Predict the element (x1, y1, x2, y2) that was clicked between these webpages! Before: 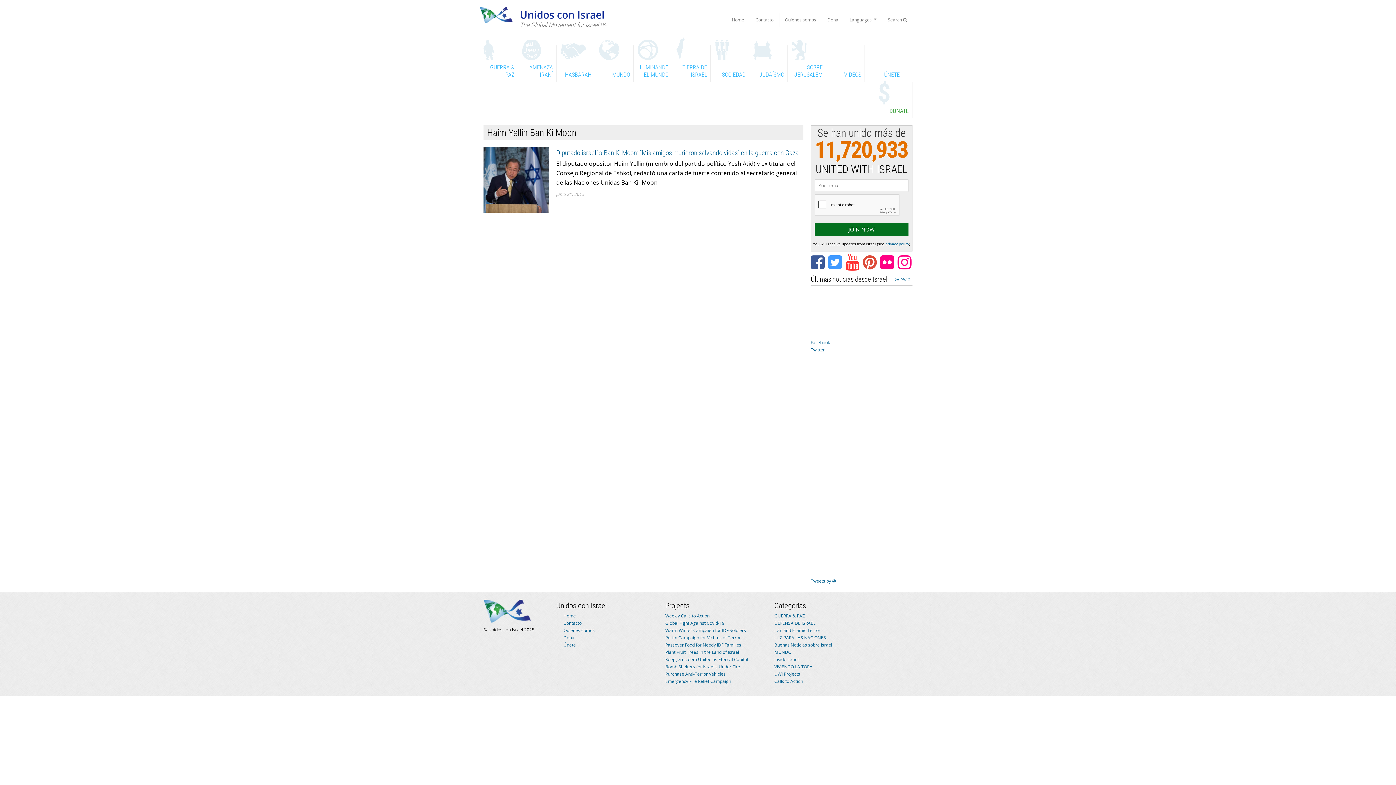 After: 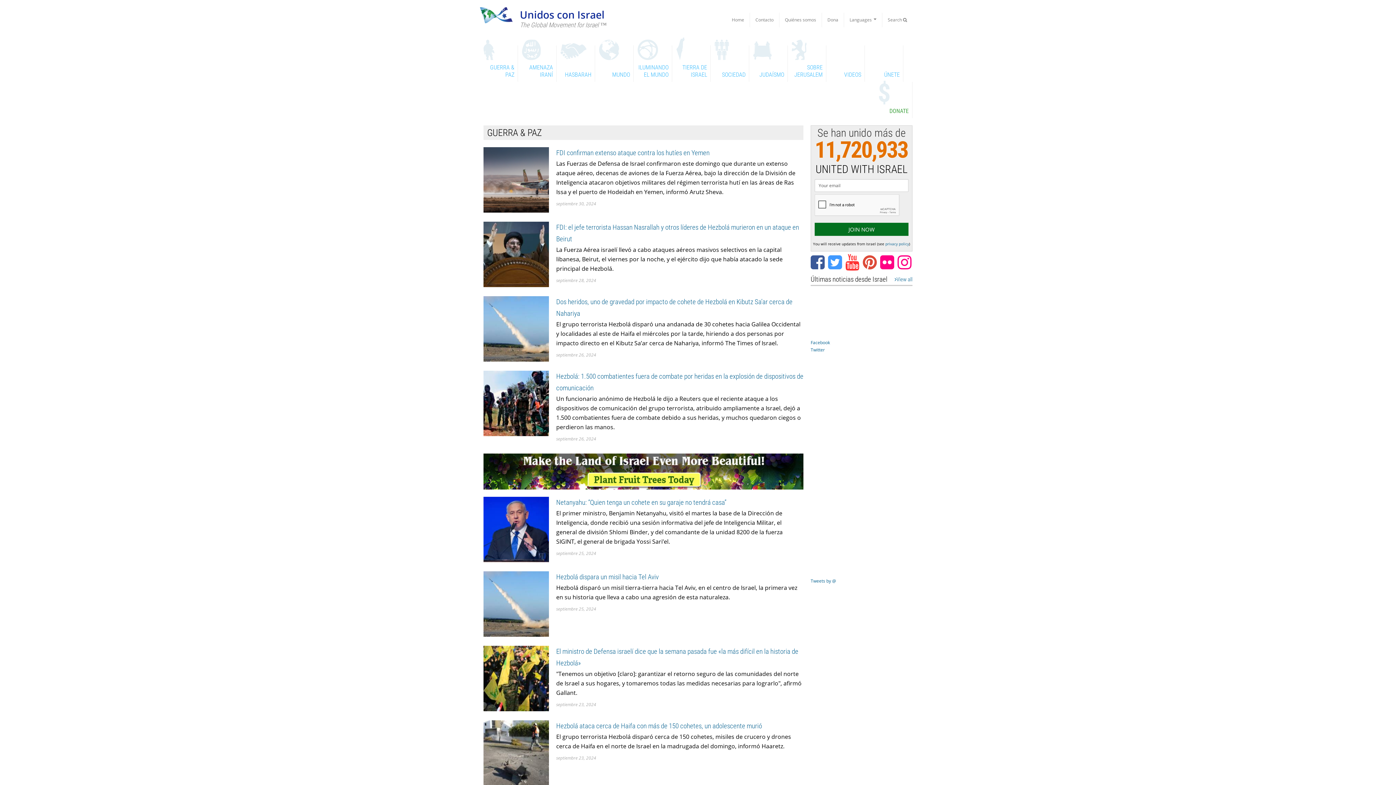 Action: bbox: (774, 613, 805, 619) label: GUERRA & PAZ